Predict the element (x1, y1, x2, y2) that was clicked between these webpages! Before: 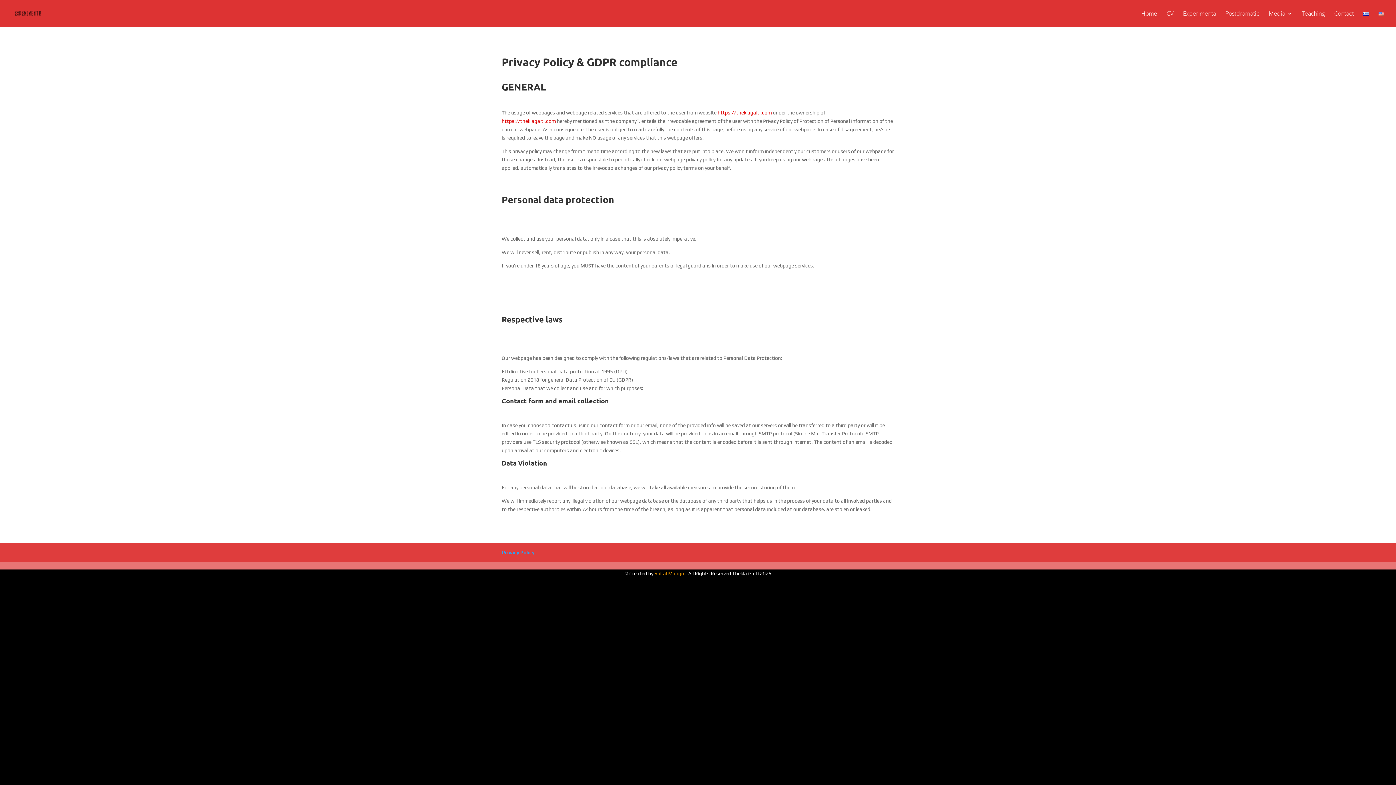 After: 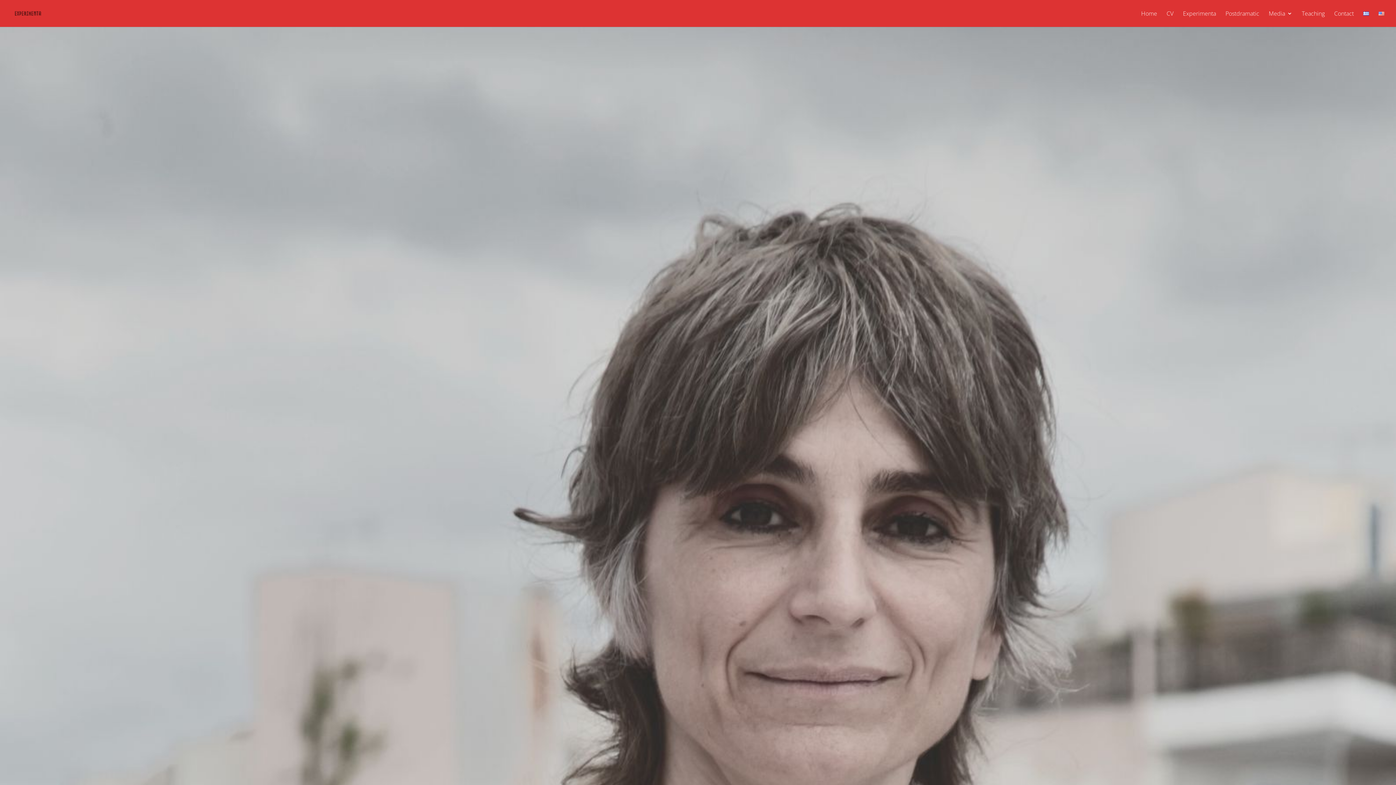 Action: label: https://theklagaiti.com bbox: (717, 109, 772, 115)